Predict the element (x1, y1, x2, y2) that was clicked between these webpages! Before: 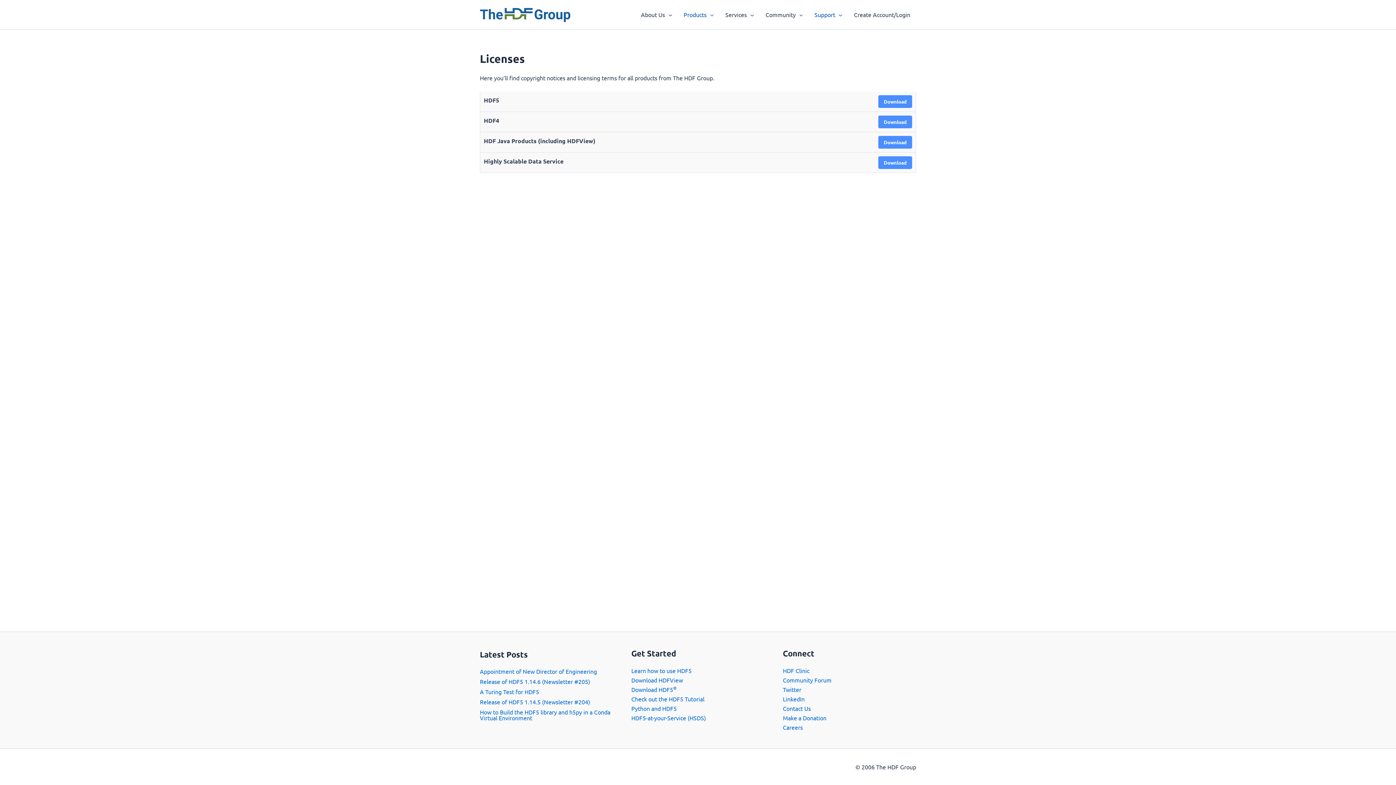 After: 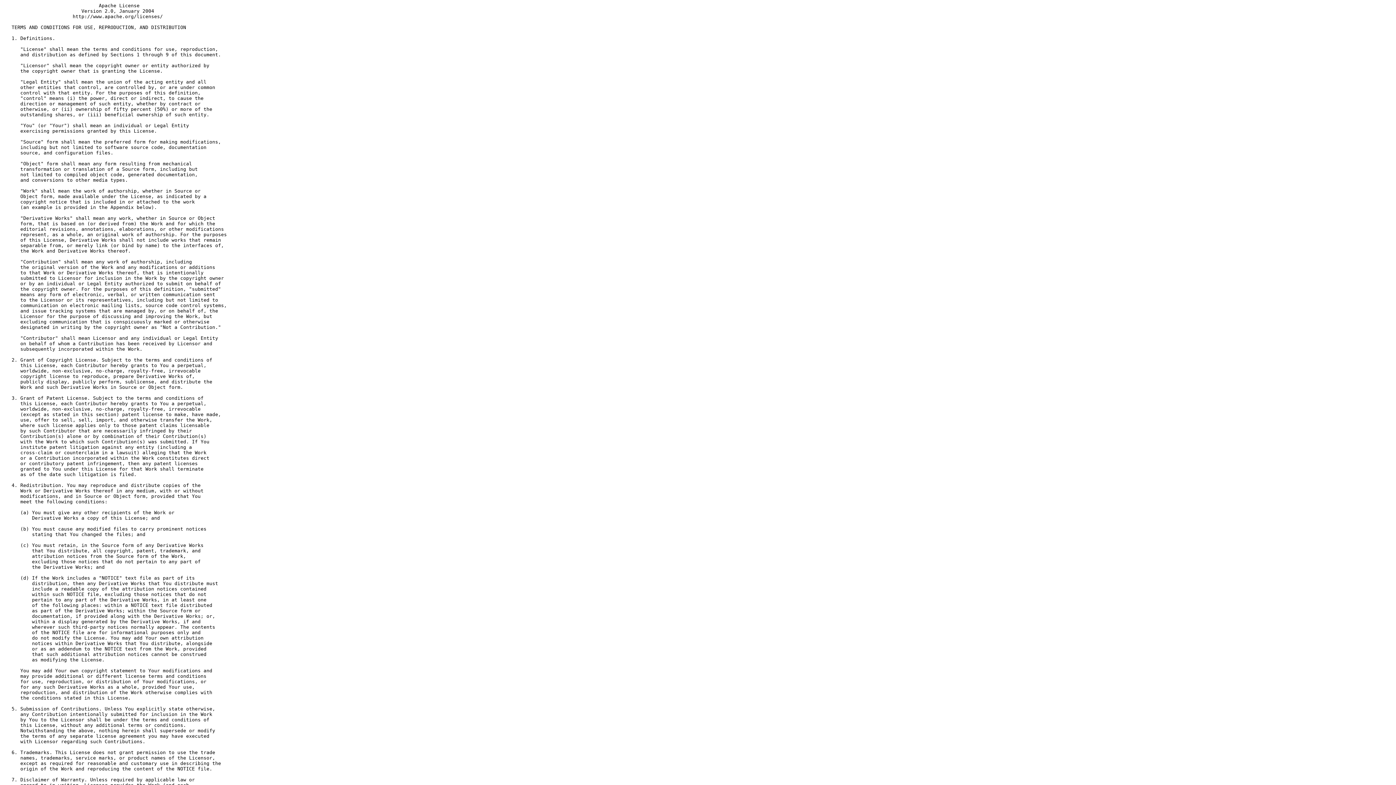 Action: label: Download bbox: (878, 156, 912, 169)